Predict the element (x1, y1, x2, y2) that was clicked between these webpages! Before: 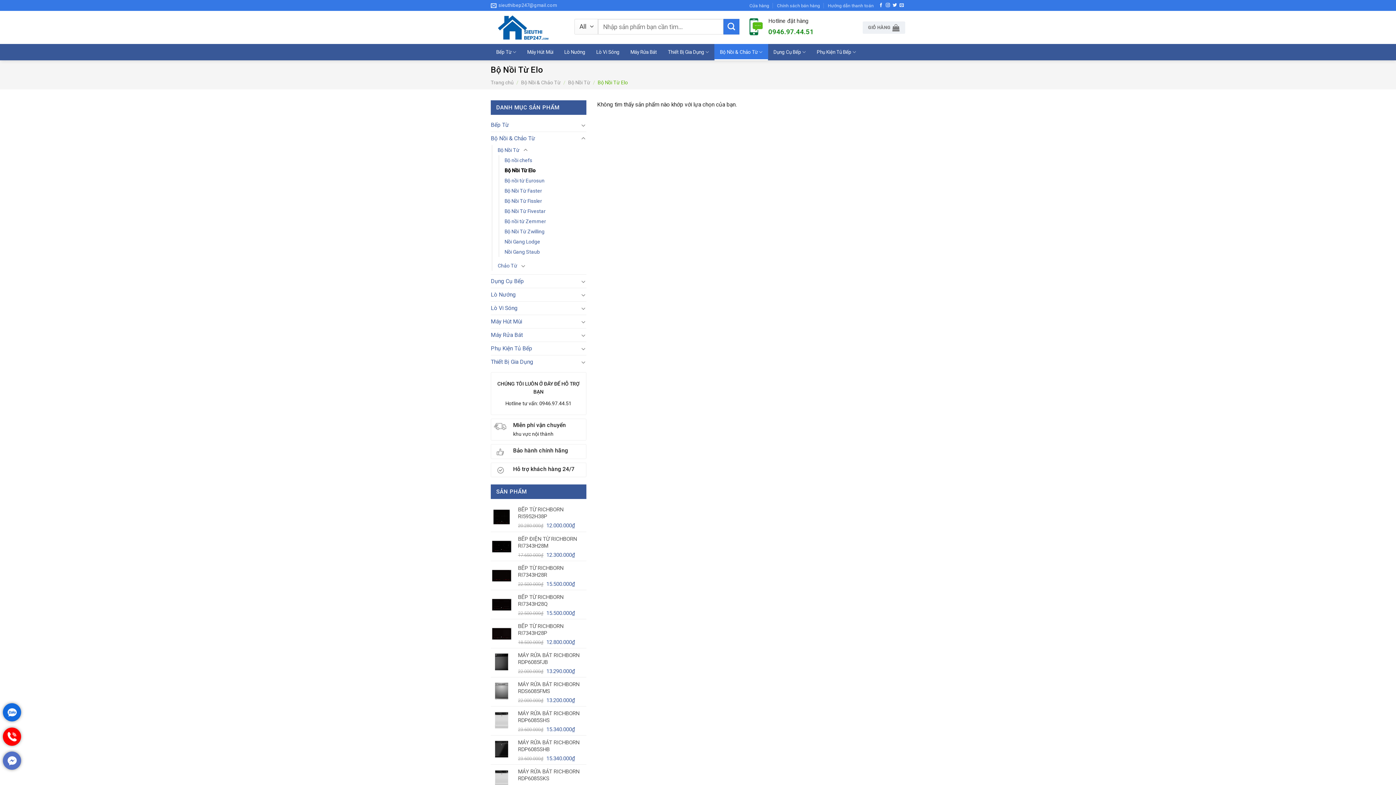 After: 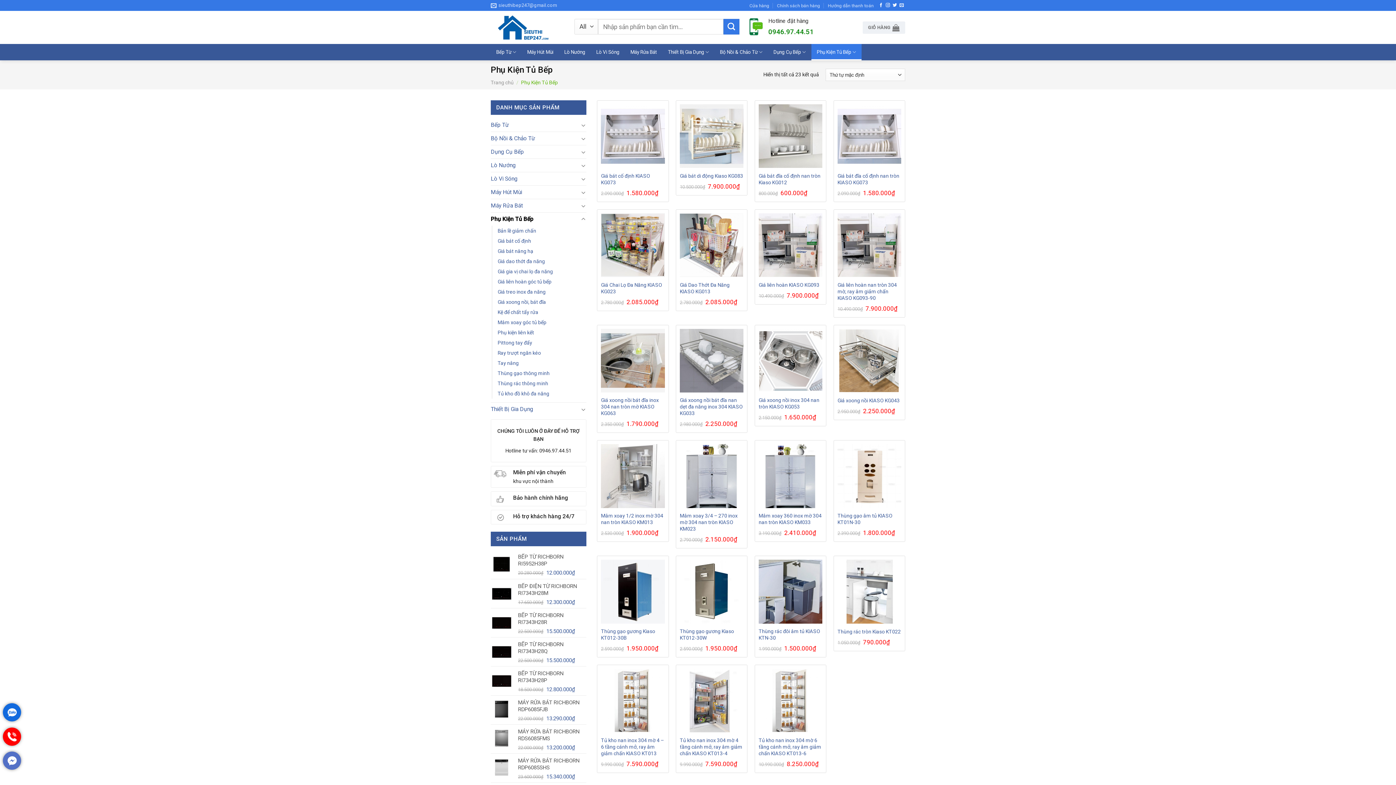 Action: label: Phụ Kiện Tủ Bếp bbox: (811, 44, 861, 60)